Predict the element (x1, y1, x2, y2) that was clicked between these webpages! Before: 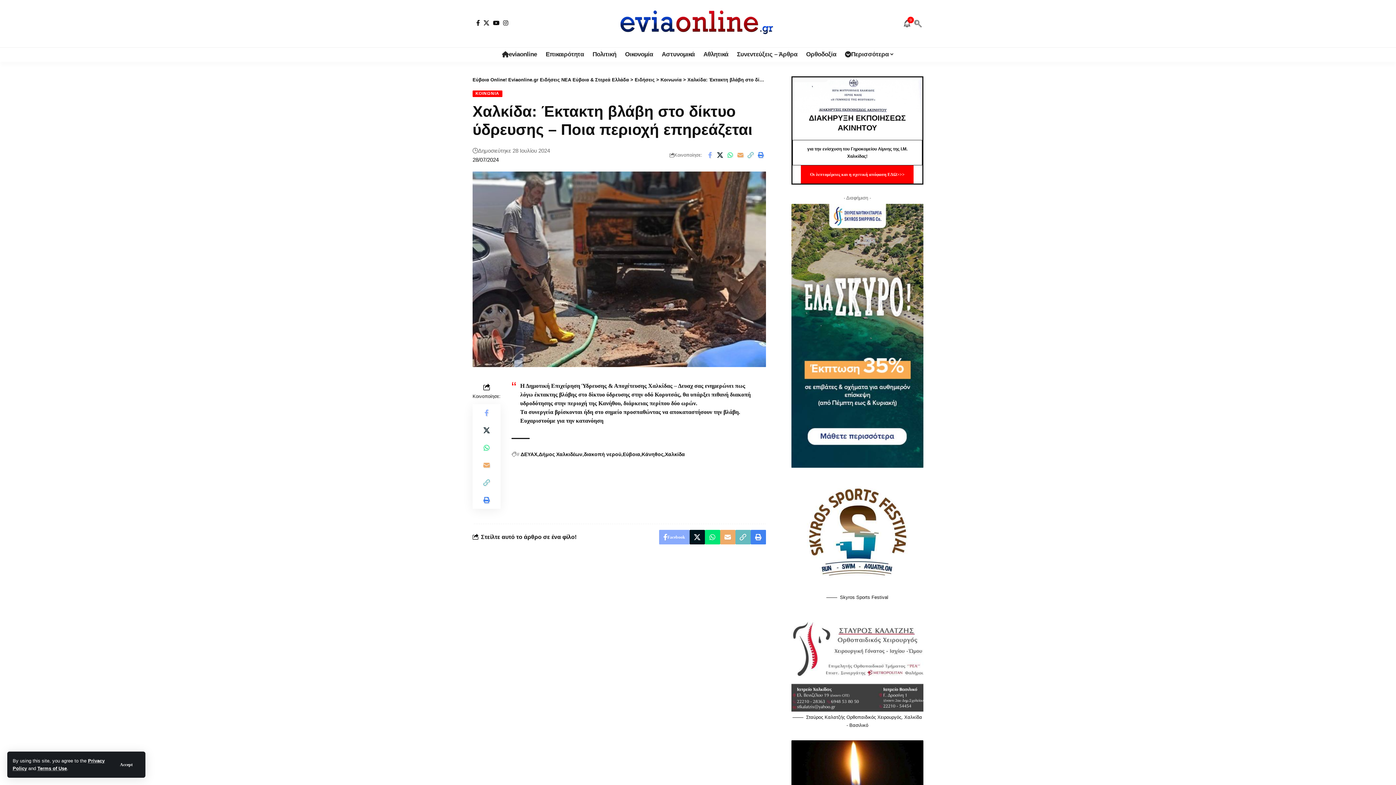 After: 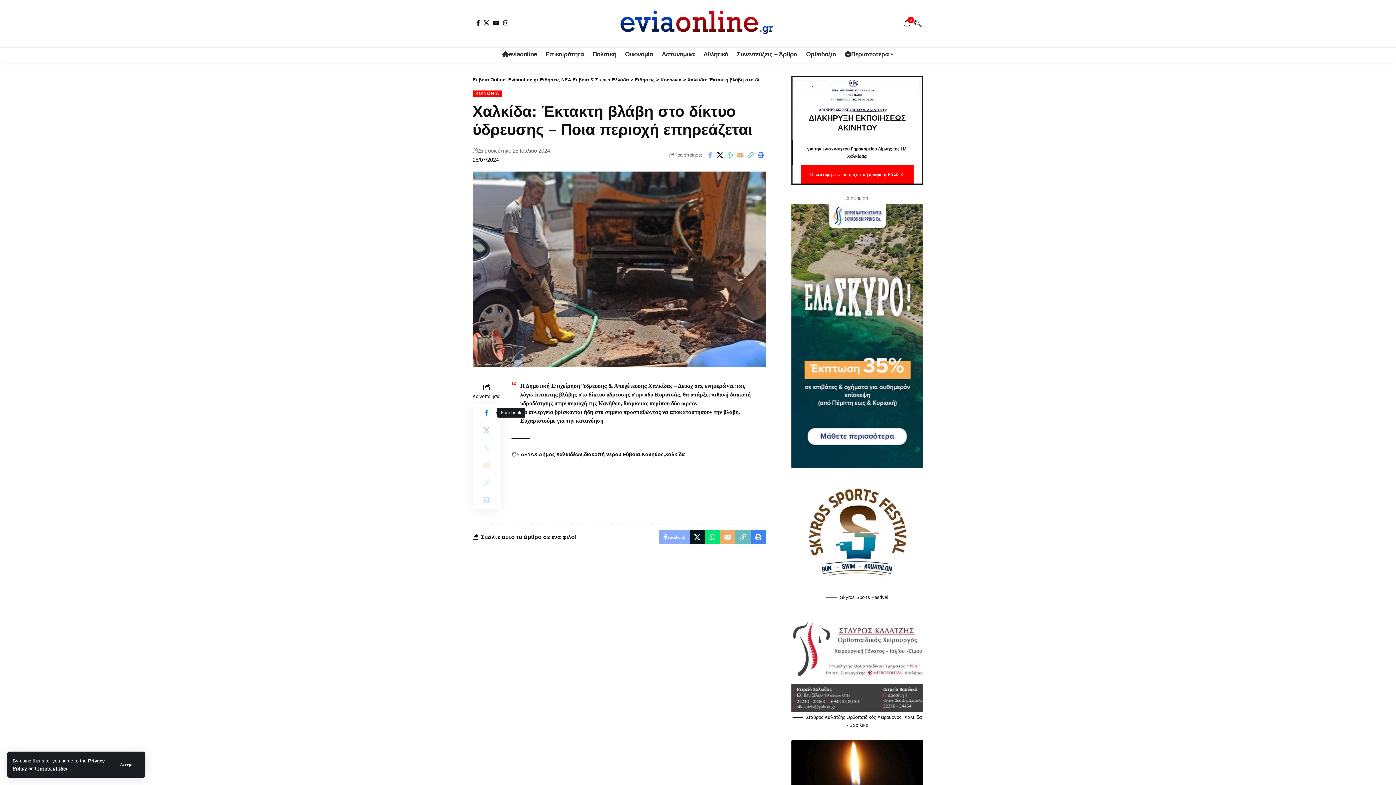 Action: label: Share on Facebook bbox: (478, 404, 495, 421)